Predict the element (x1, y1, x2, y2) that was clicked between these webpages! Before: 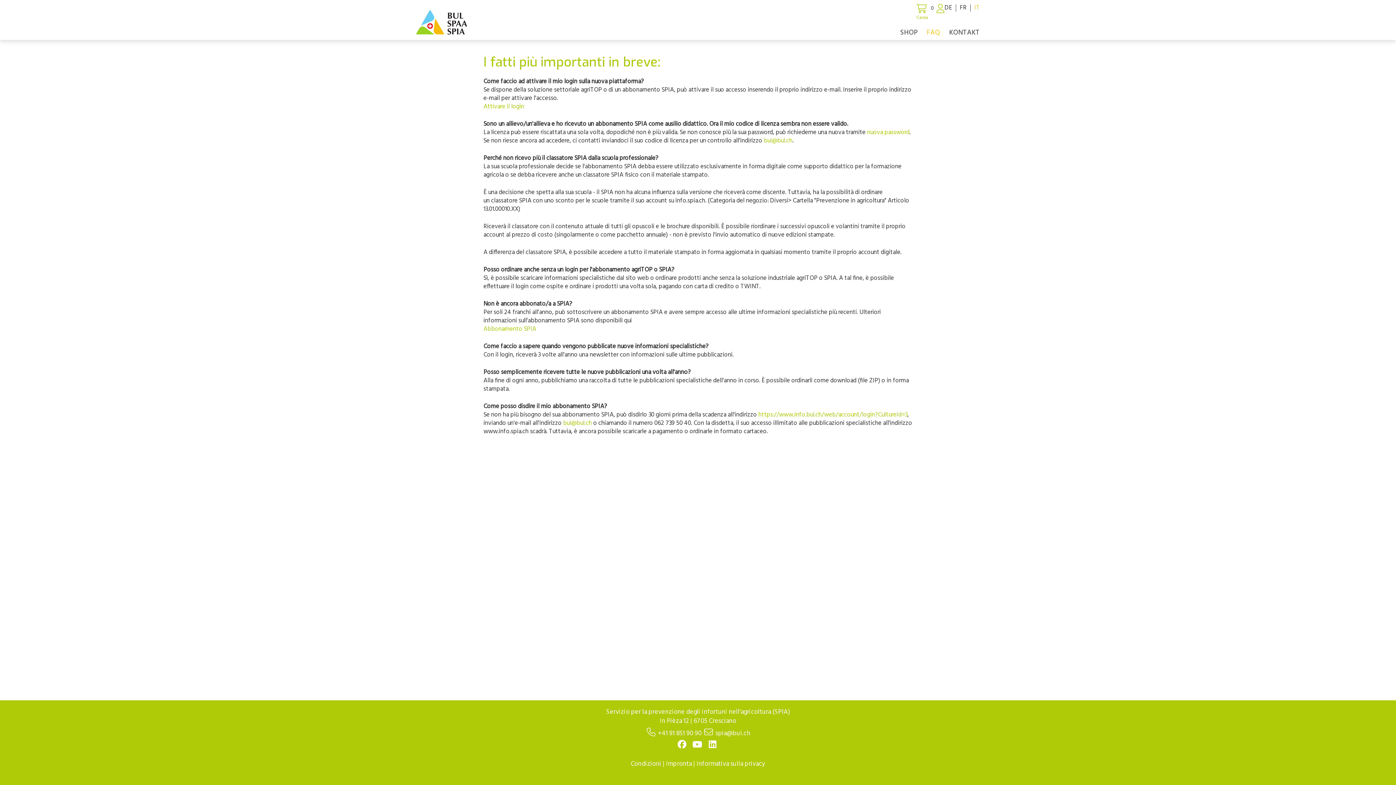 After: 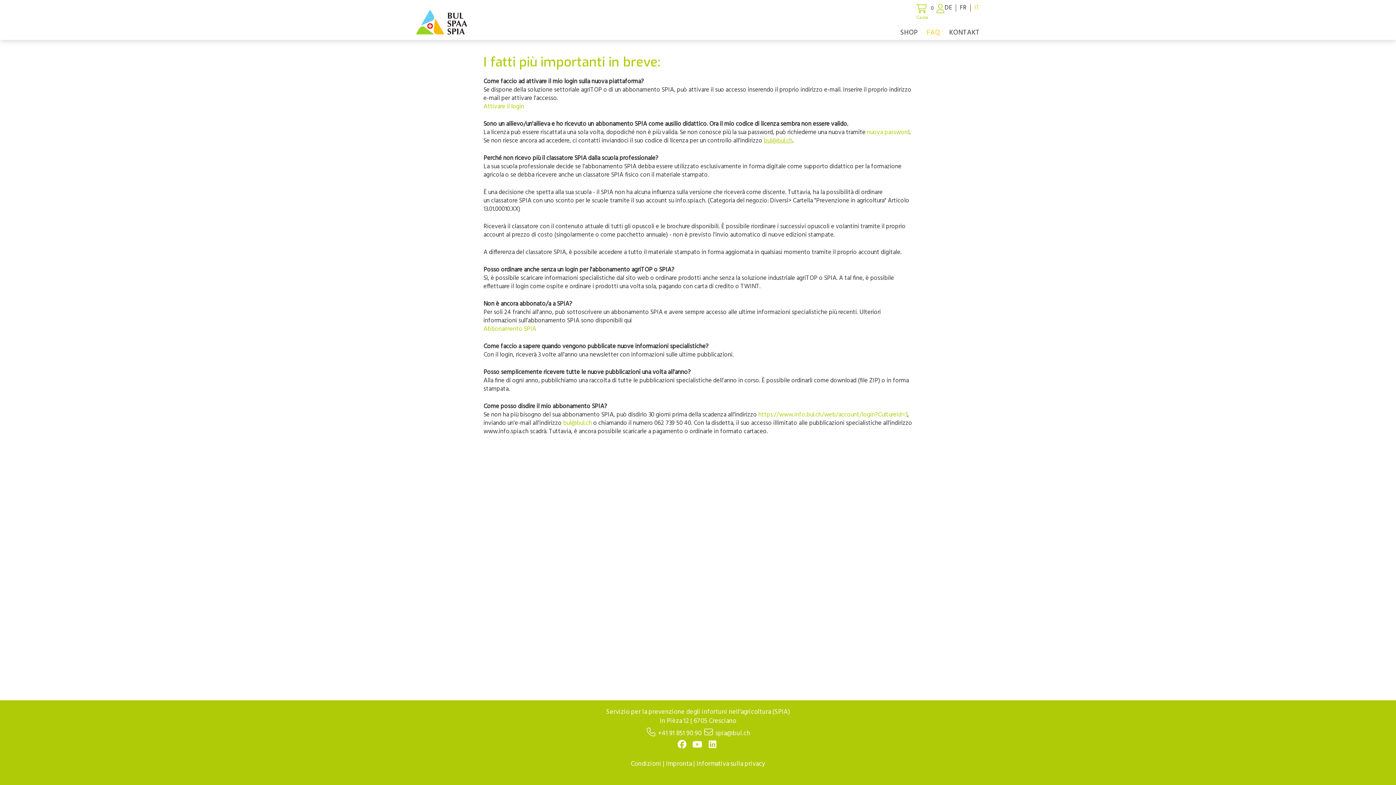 Action: bbox: (764, 136, 792, 145) label: bul@bul.ch